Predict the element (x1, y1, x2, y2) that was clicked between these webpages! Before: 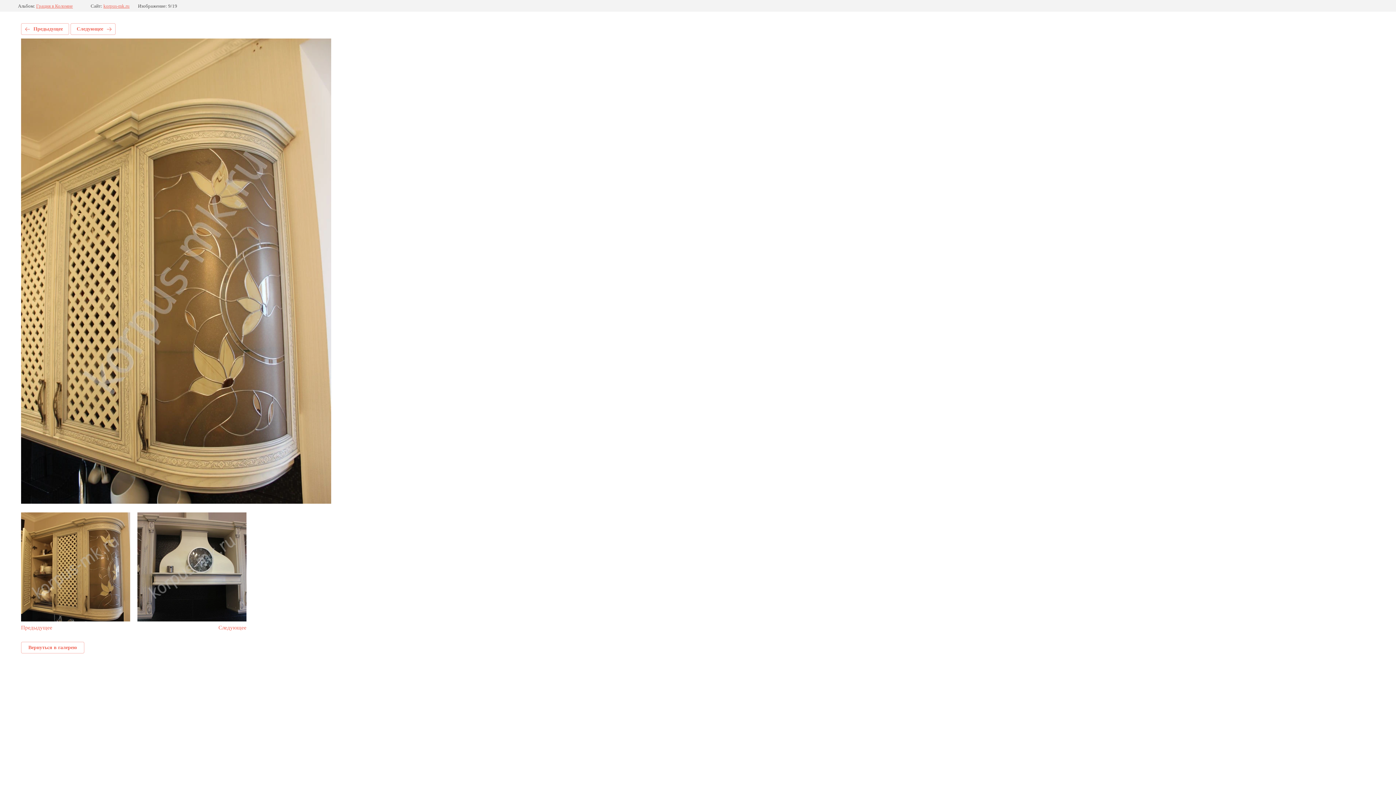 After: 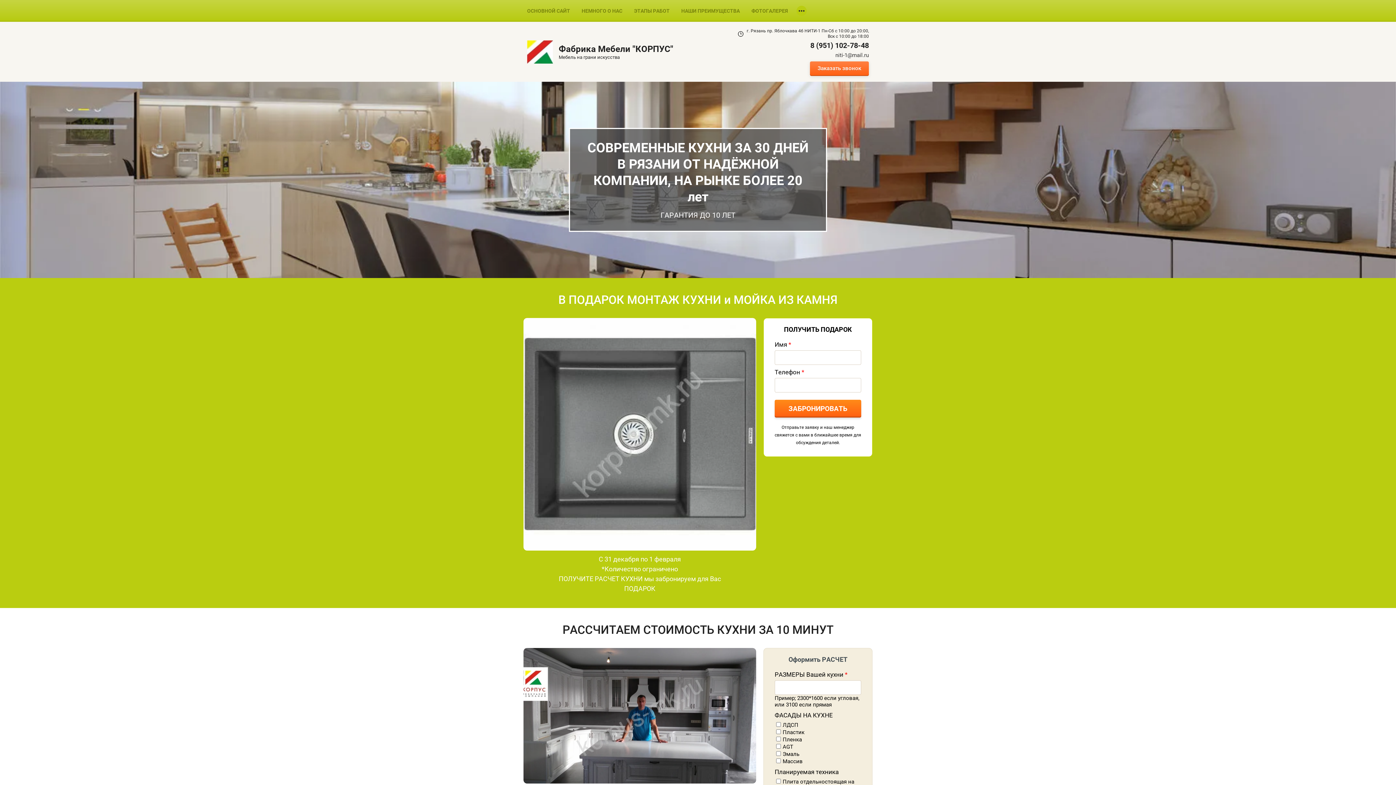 Action: label: korpus-mk.ru bbox: (103, 3, 129, 8)